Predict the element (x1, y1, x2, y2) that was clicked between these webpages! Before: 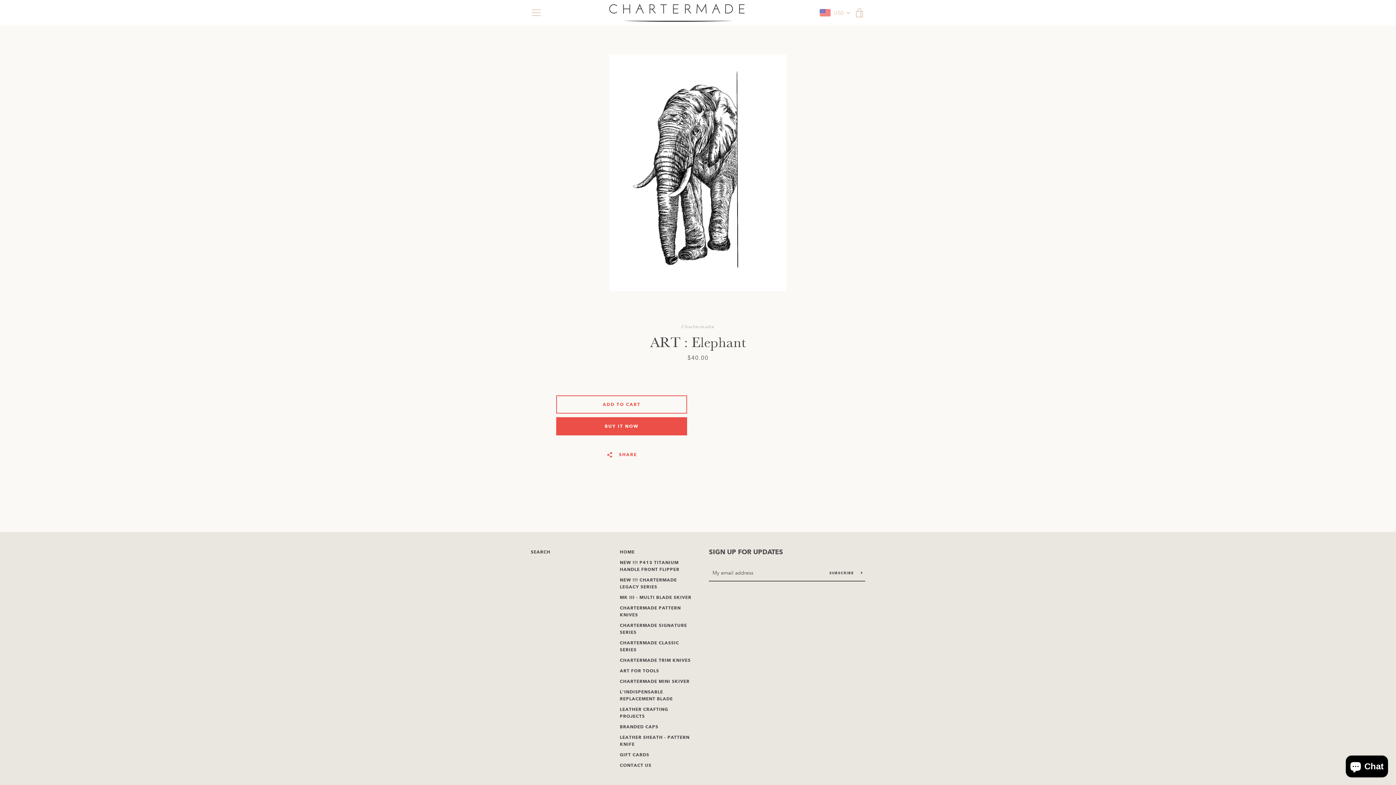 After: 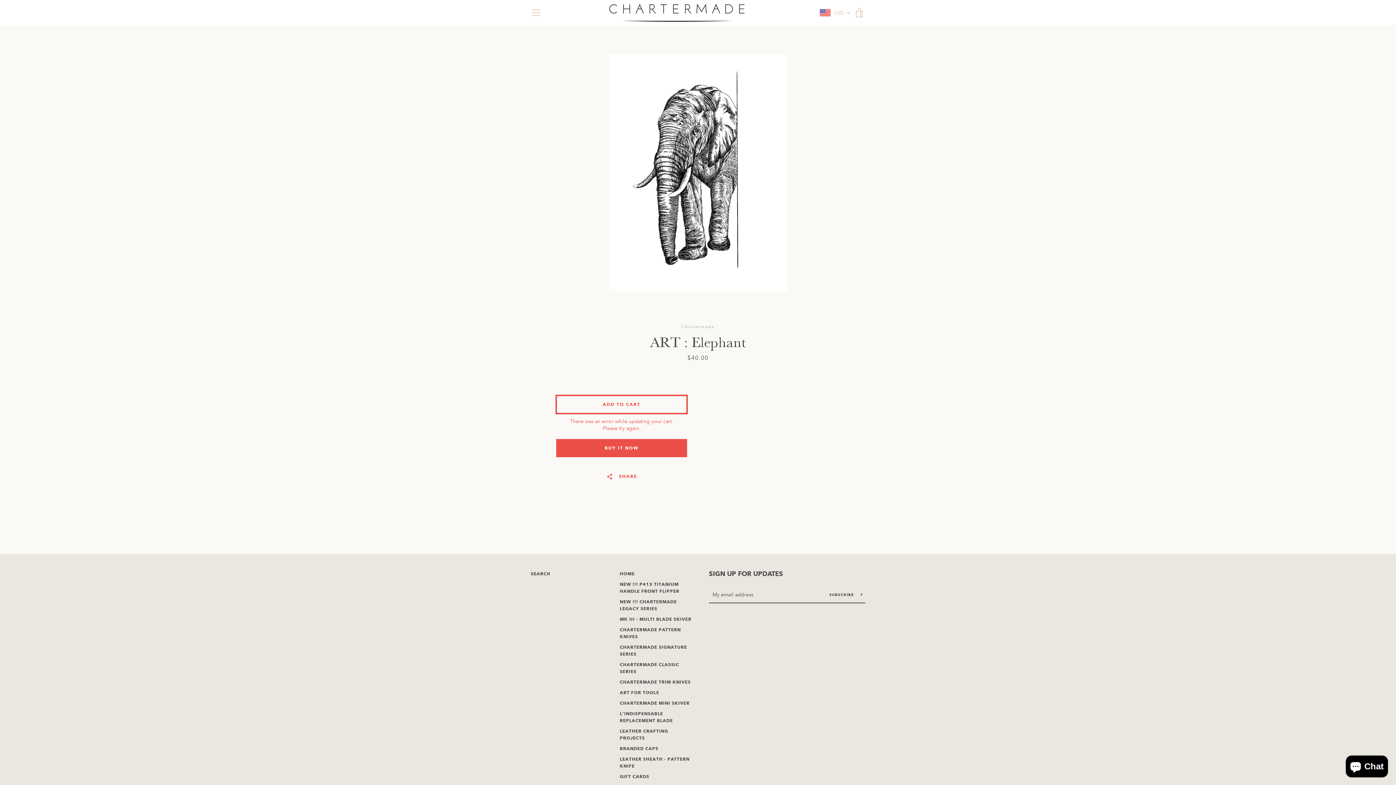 Action: label: Add to Cart bbox: (556, 395, 687, 413)